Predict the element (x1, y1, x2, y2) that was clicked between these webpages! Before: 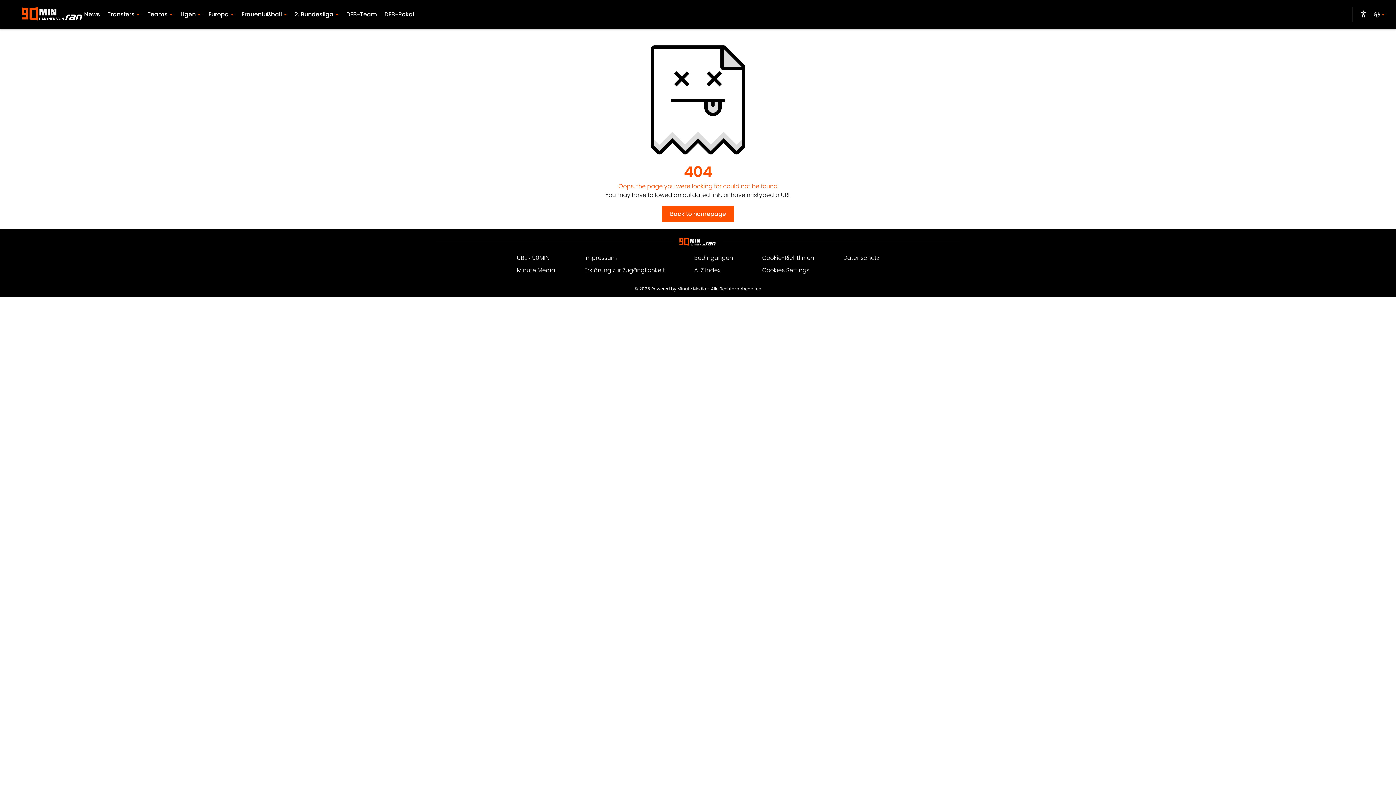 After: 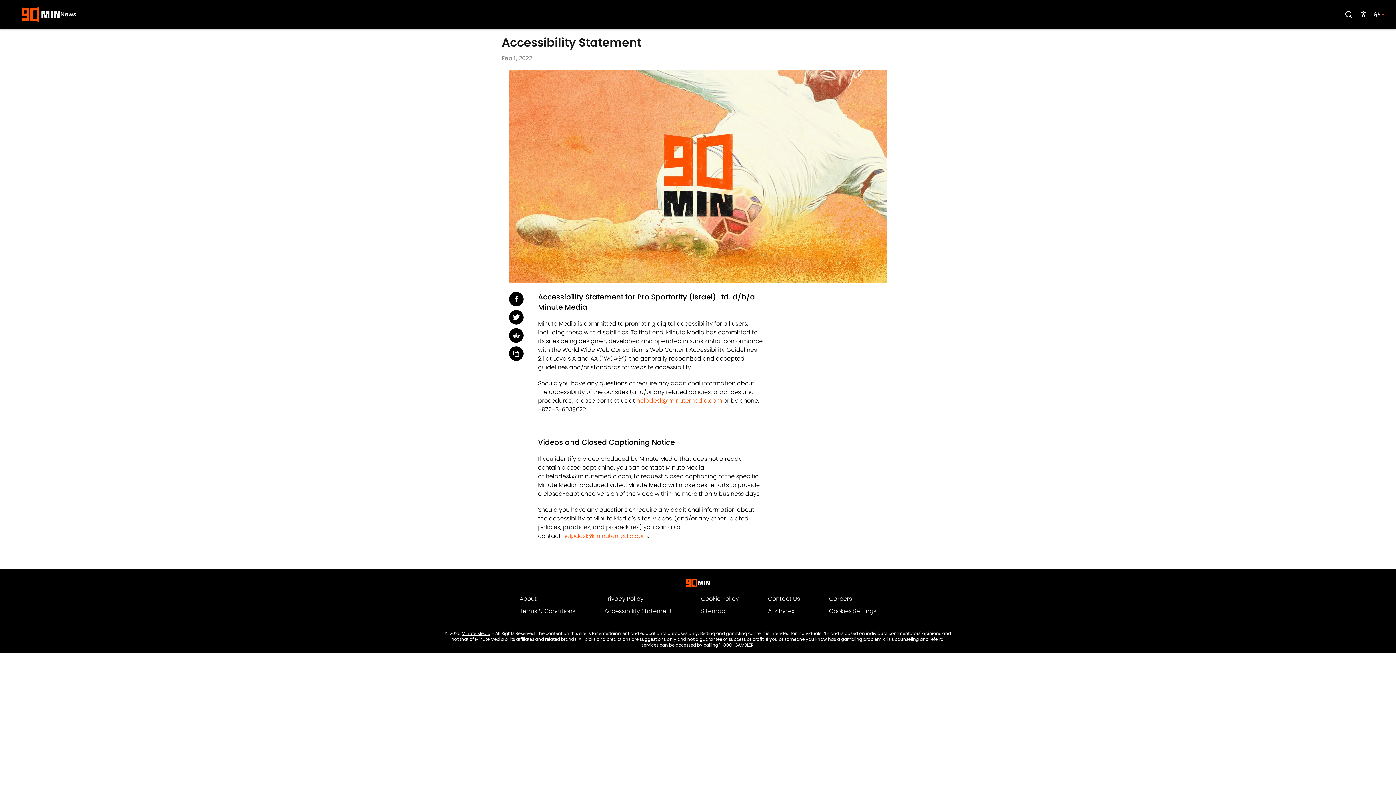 Action: bbox: (584, 266, 665, 274) label: Erklärung zur Zugänglichkeit